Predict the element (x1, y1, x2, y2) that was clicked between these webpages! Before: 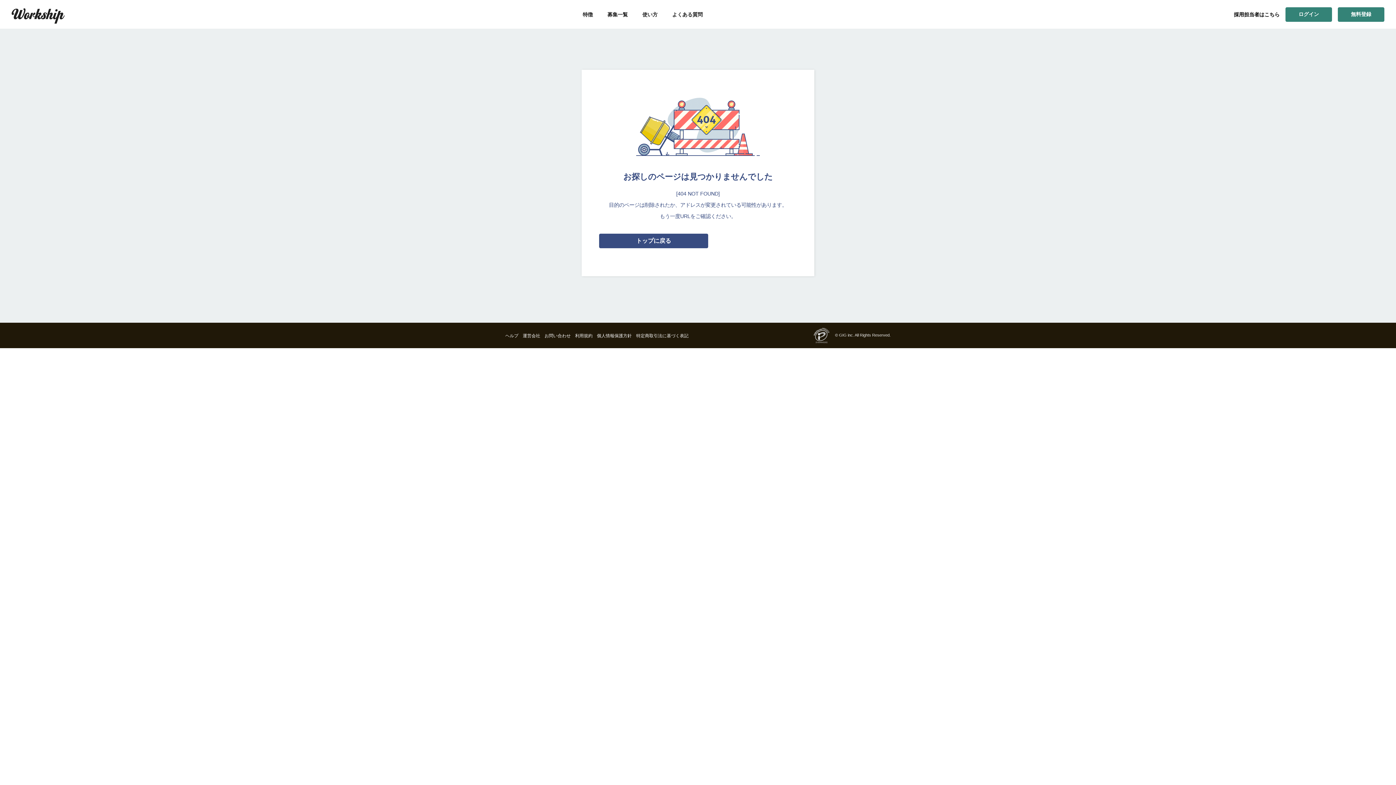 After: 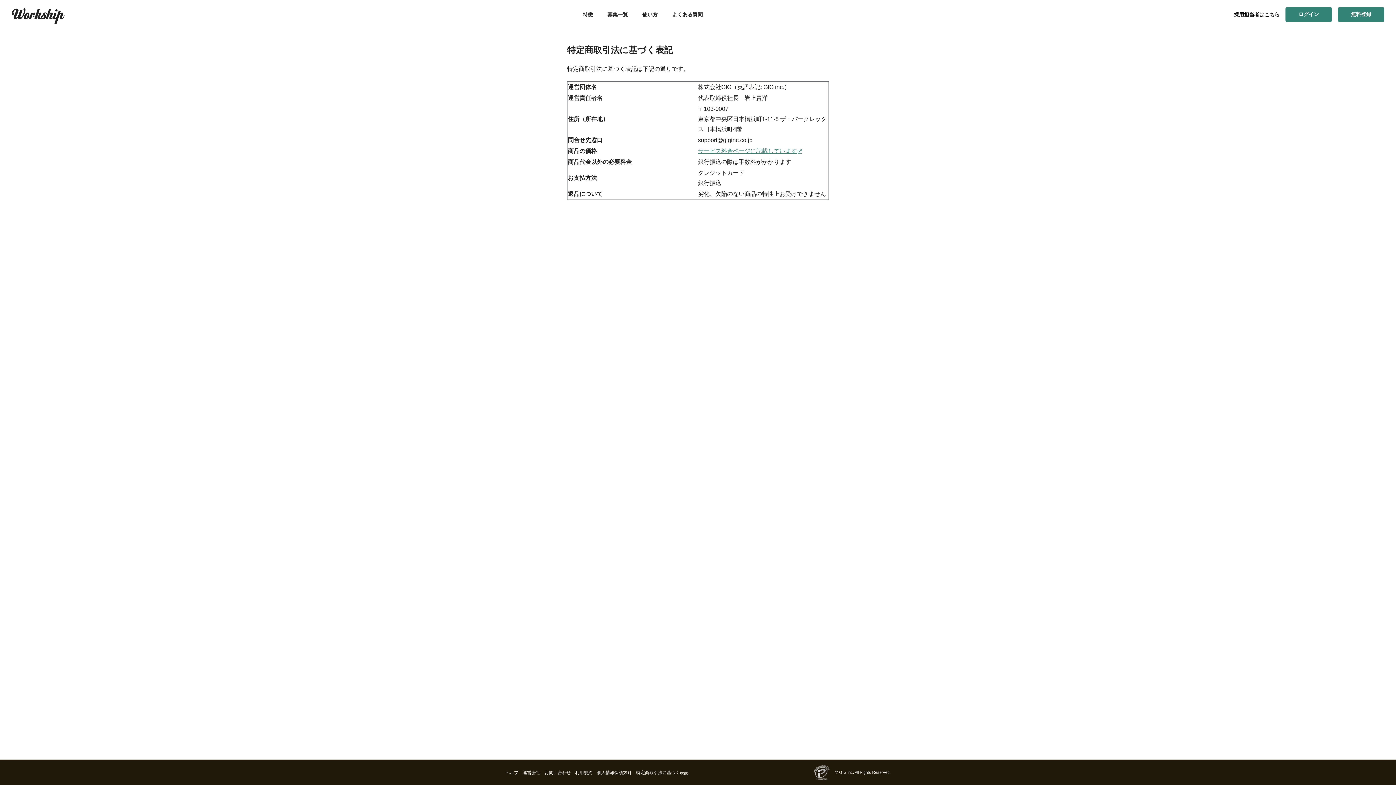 Action: bbox: (636, 333, 688, 338) label: 特定商取引法に基づく表記